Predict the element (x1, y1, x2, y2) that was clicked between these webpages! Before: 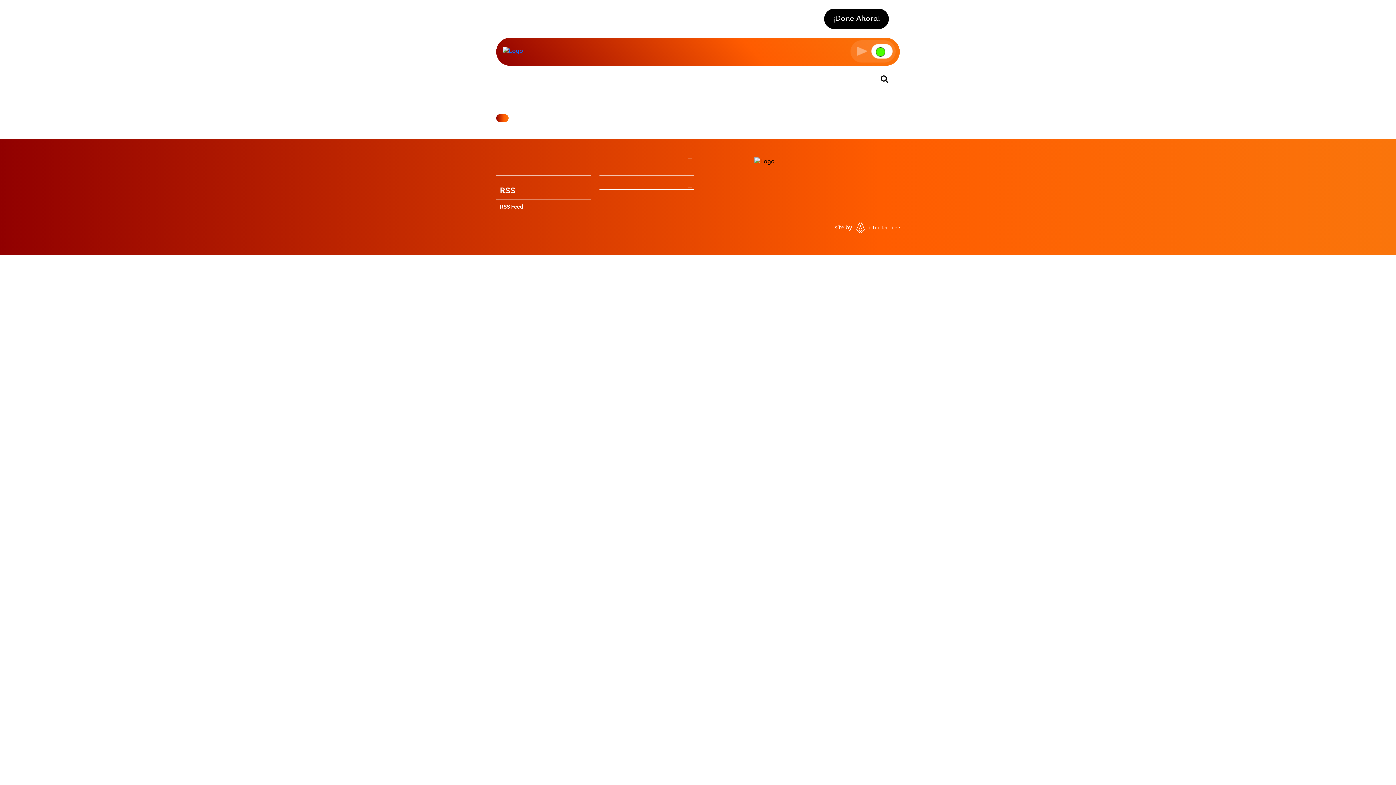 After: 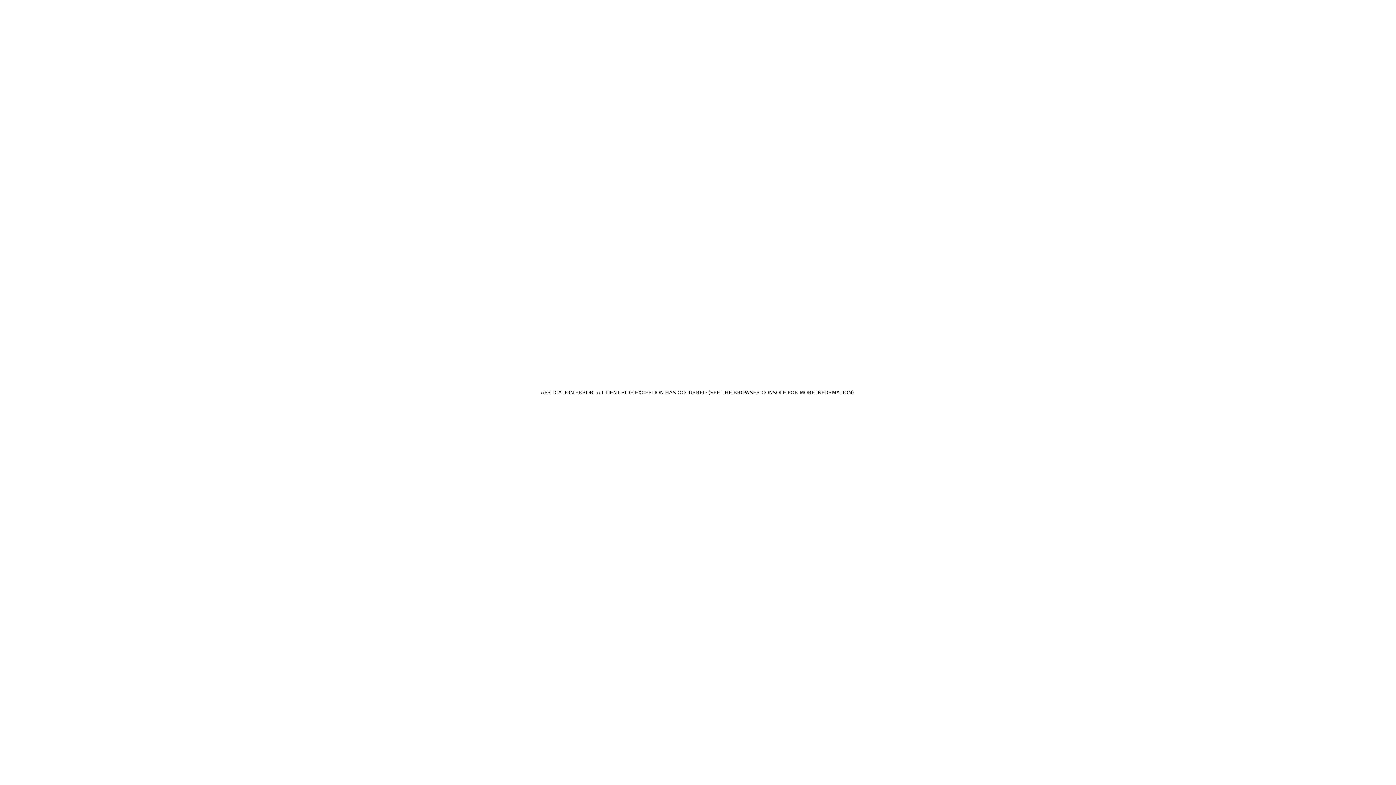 Action: bbox: (496, 114, 508, 122)